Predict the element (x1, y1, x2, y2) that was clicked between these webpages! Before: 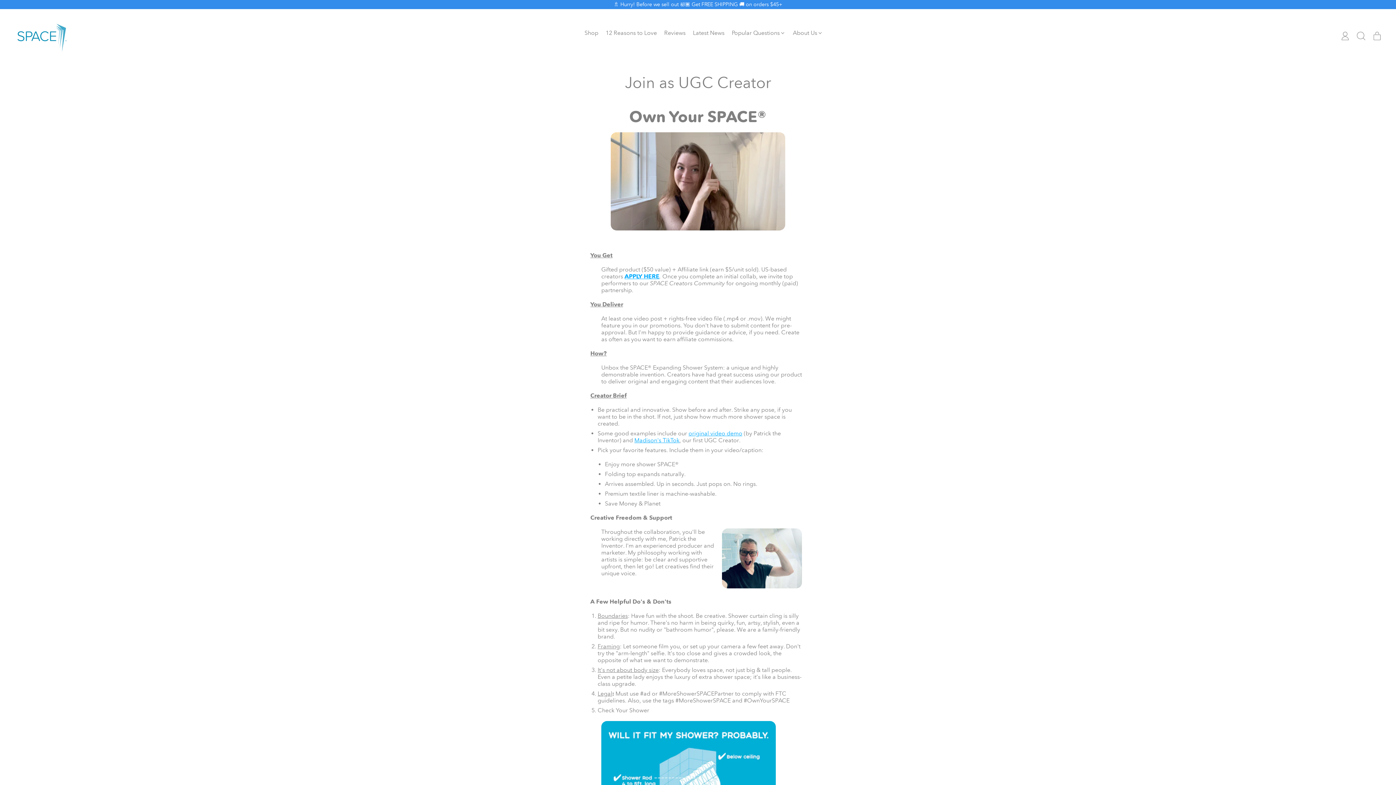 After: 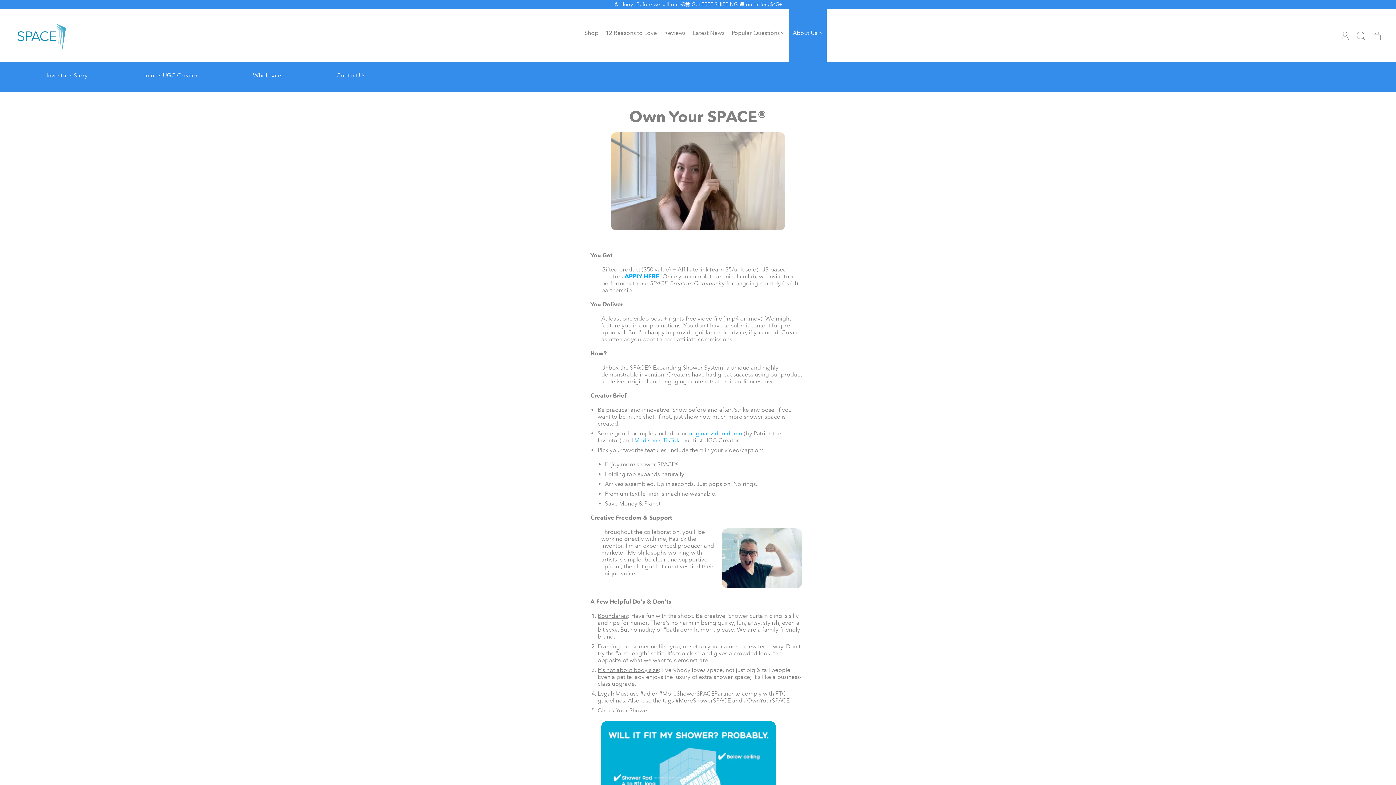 Action: bbox: (789, 12, 826, 53) label: About Us